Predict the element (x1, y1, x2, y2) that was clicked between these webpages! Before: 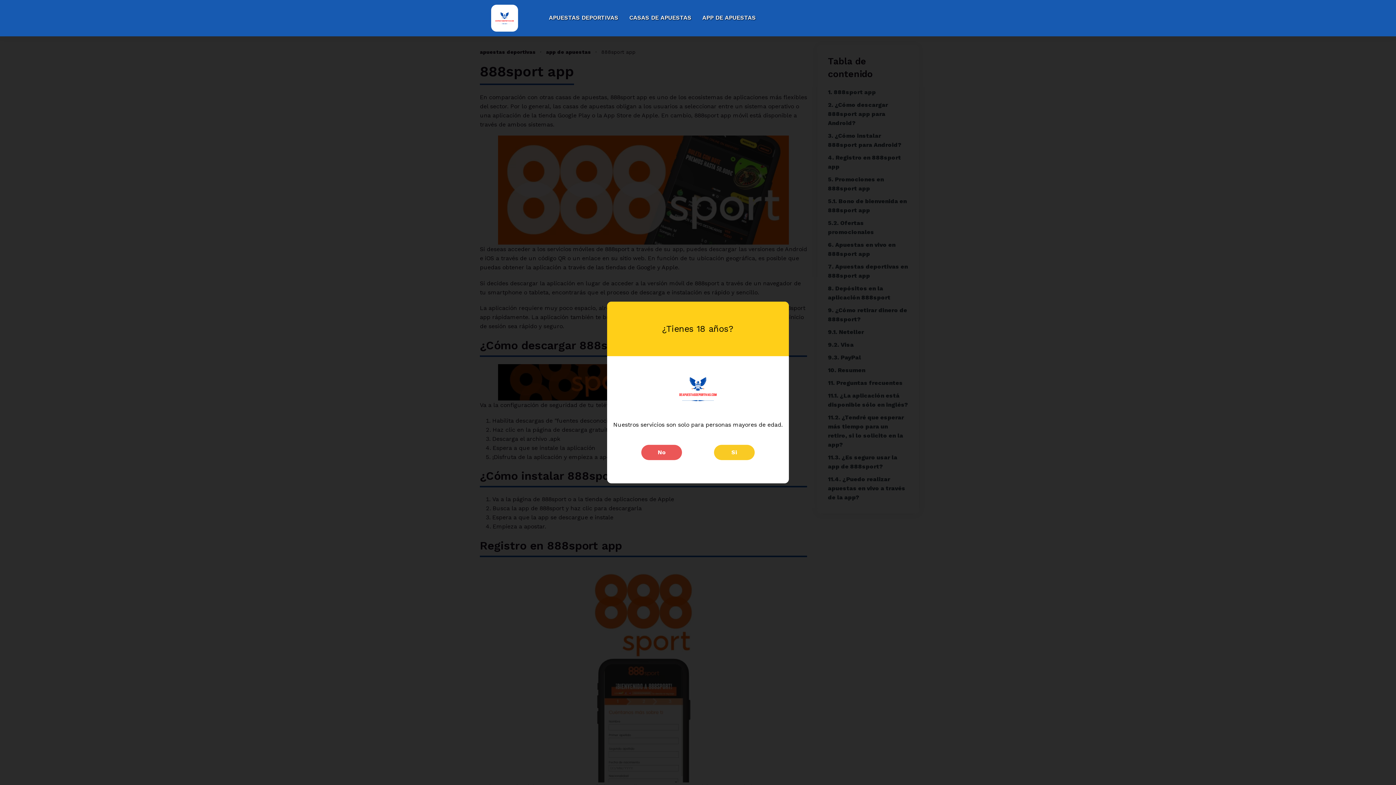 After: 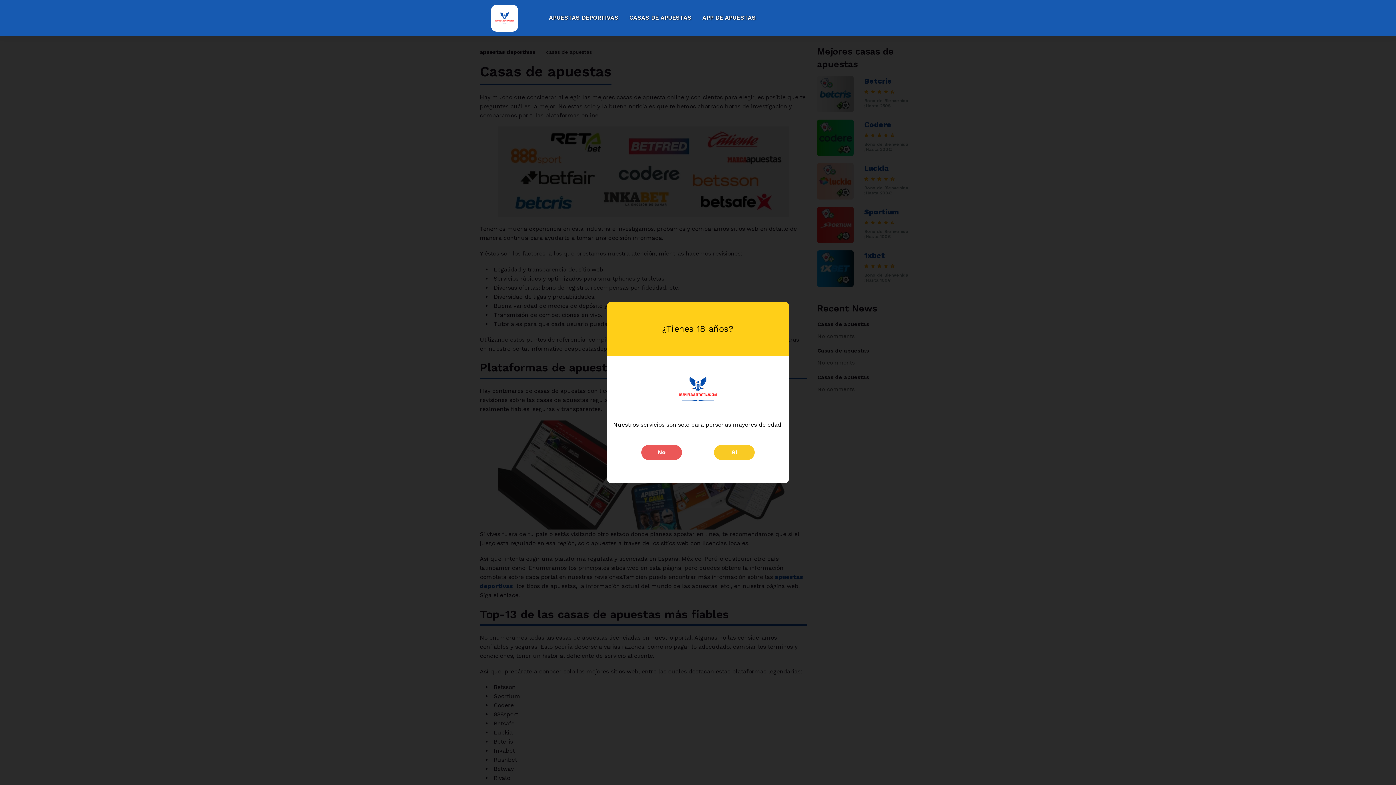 Action: label: CASAS DE APUESTAS bbox: (624, 0, 697, 36)